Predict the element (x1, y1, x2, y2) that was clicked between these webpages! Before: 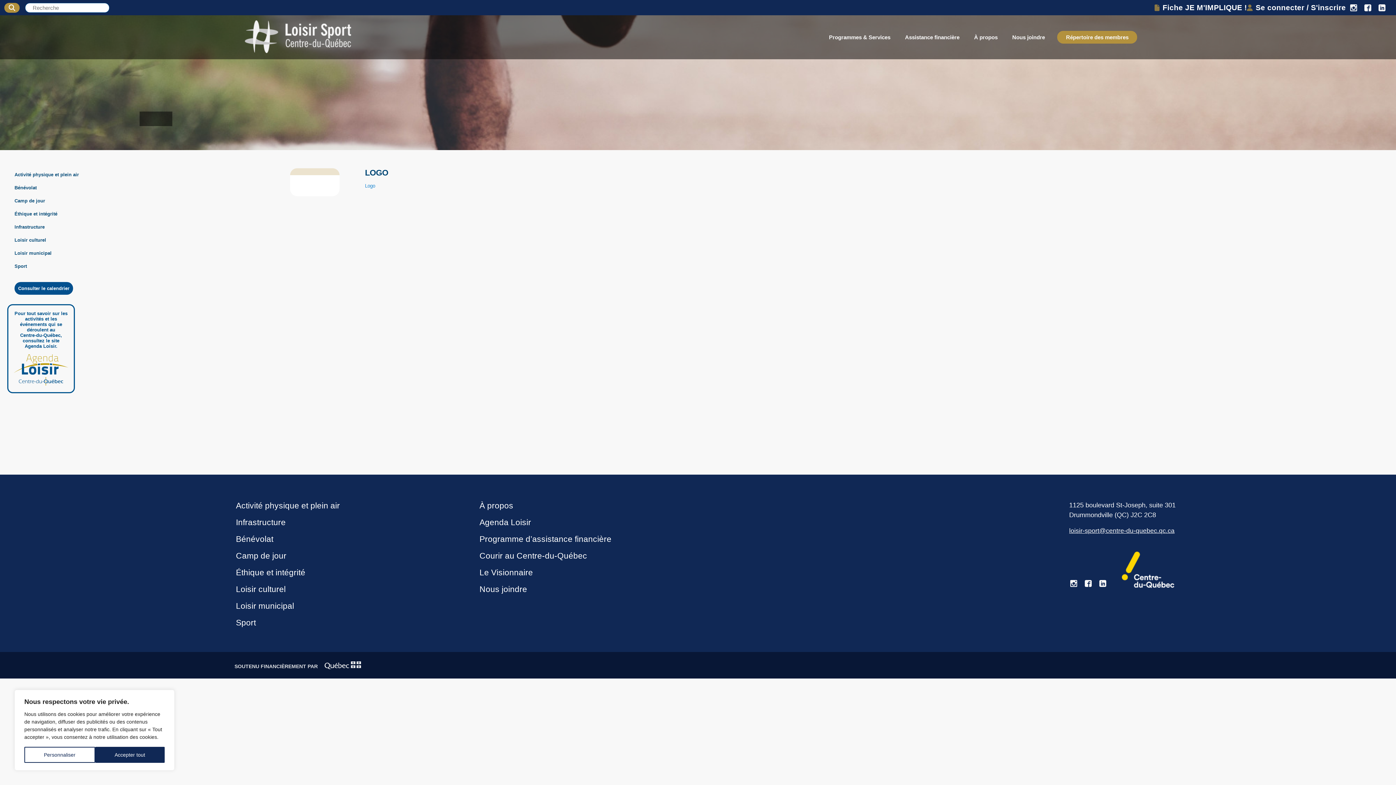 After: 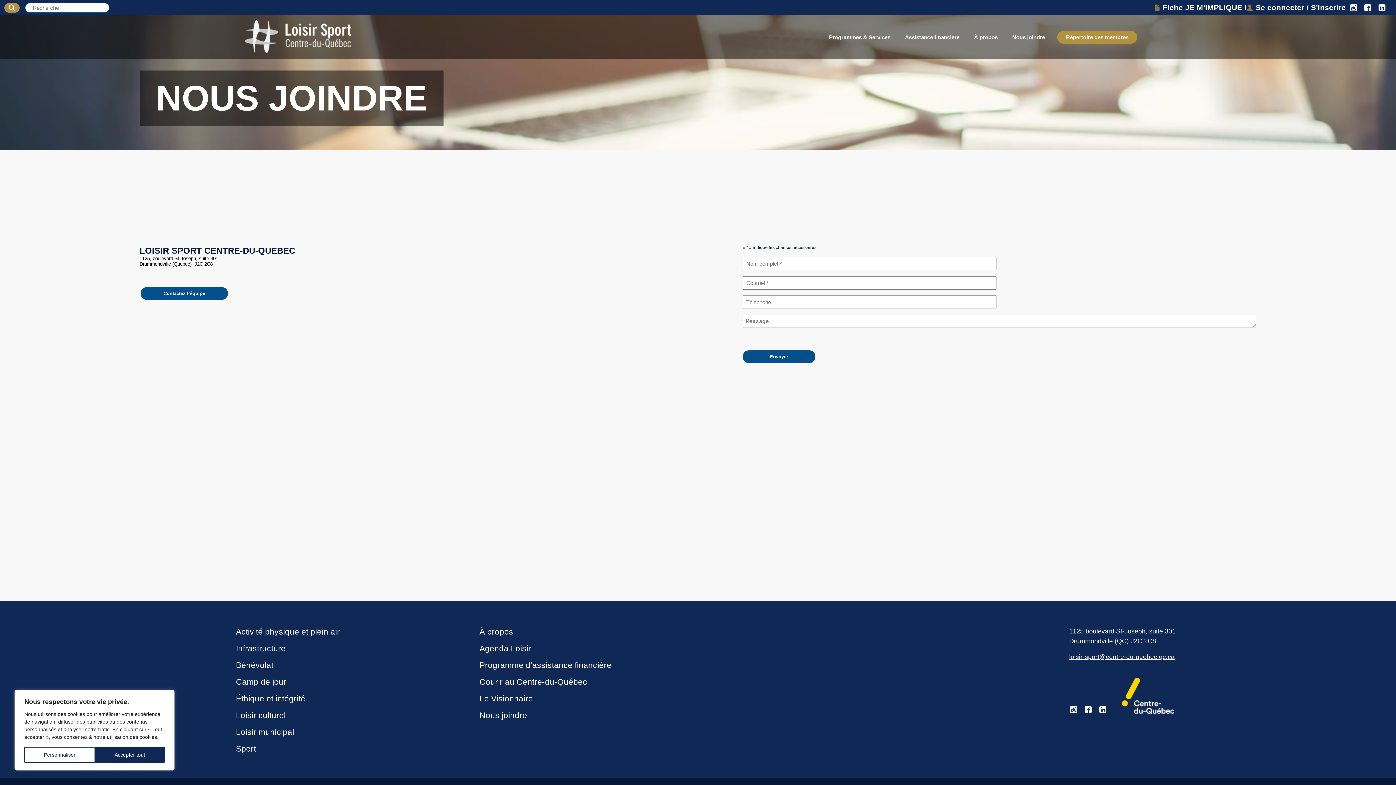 Action: bbox: (1005, 15, 1052, 59) label: Nous joindre